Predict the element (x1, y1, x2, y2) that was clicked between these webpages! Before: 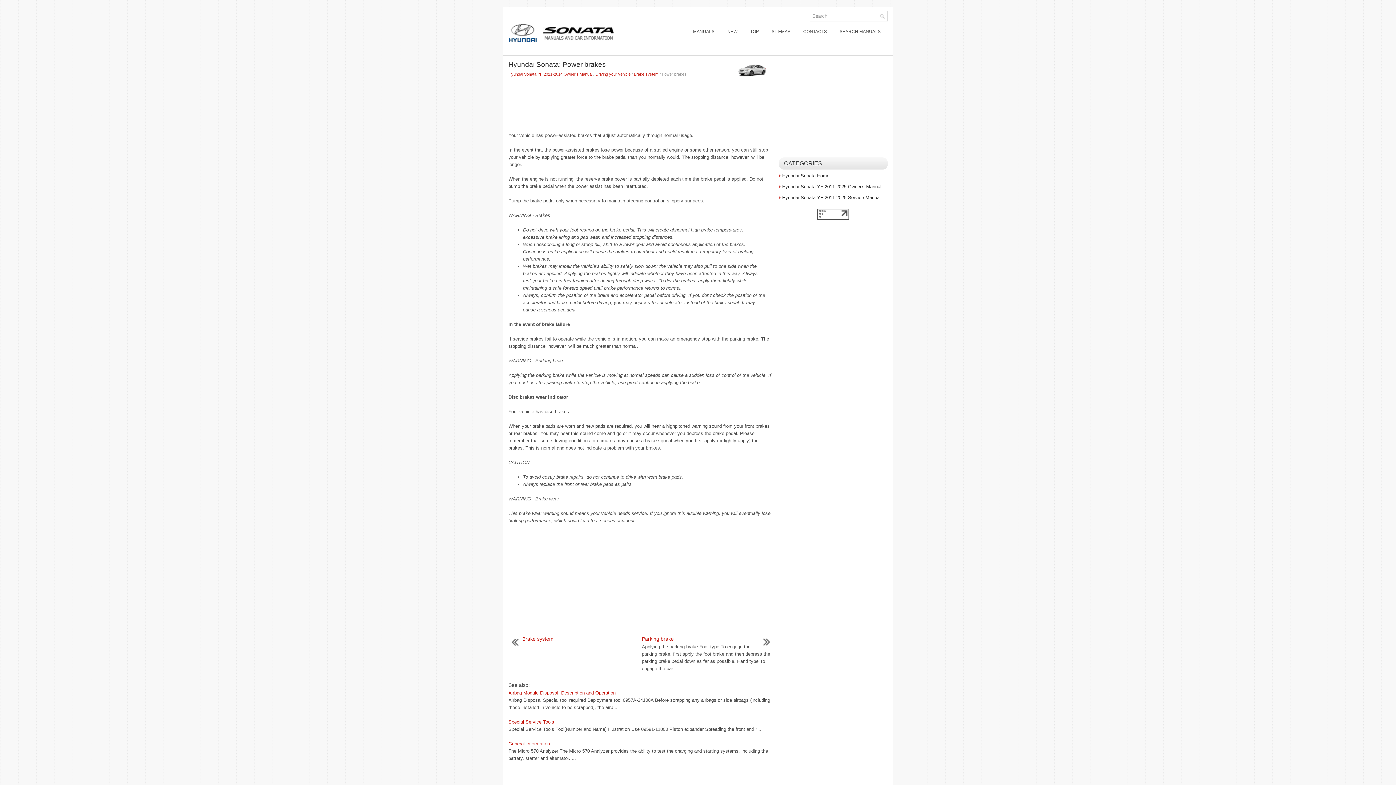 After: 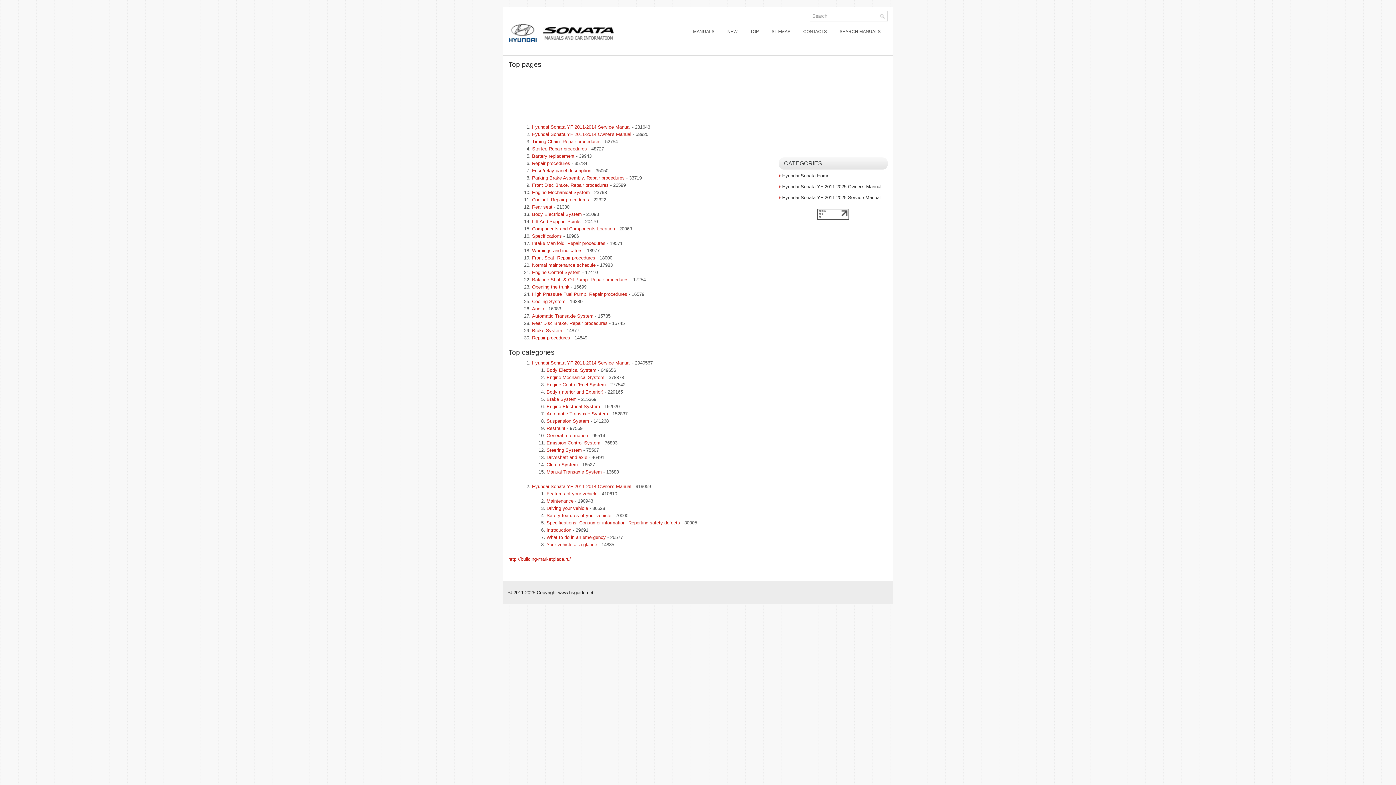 Action: label: TOP bbox: (744, 26, 764, 37)